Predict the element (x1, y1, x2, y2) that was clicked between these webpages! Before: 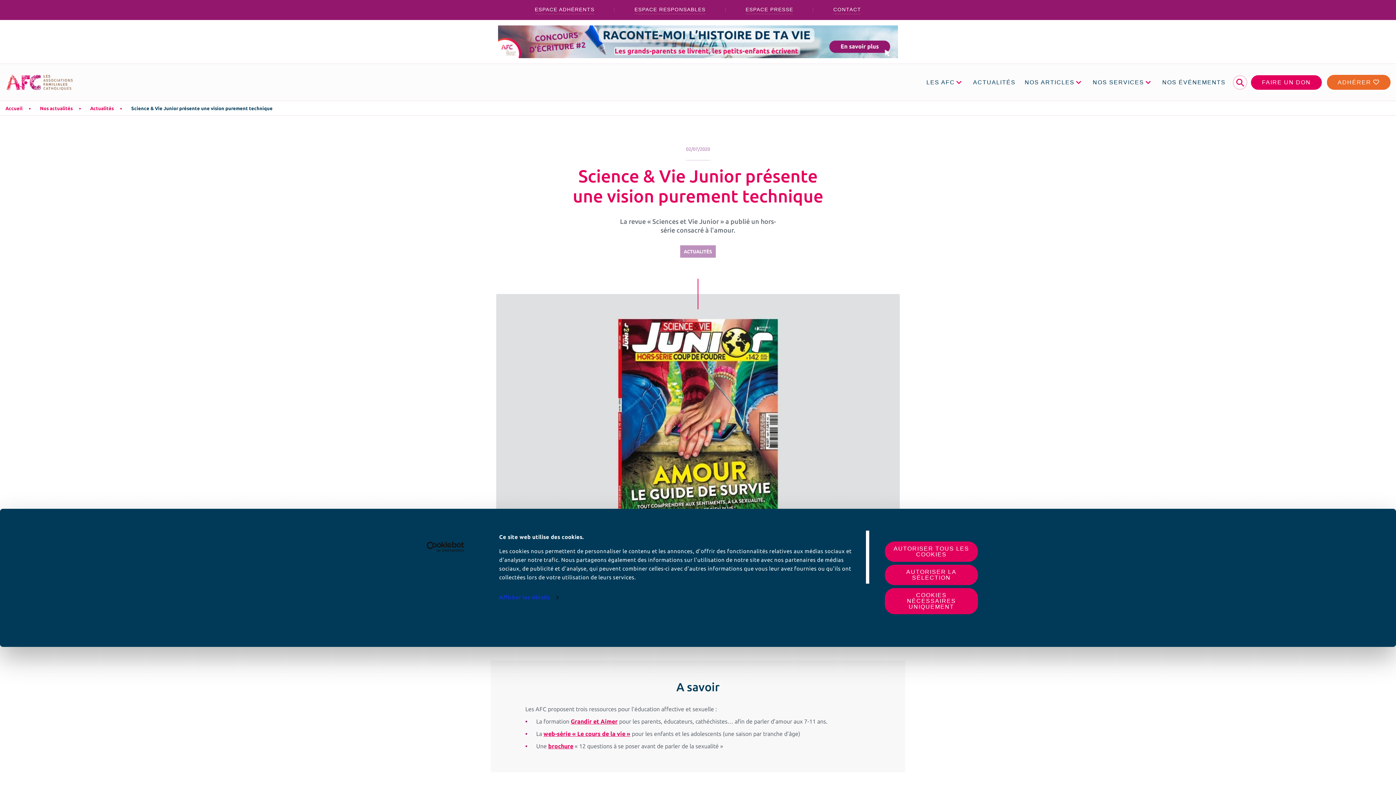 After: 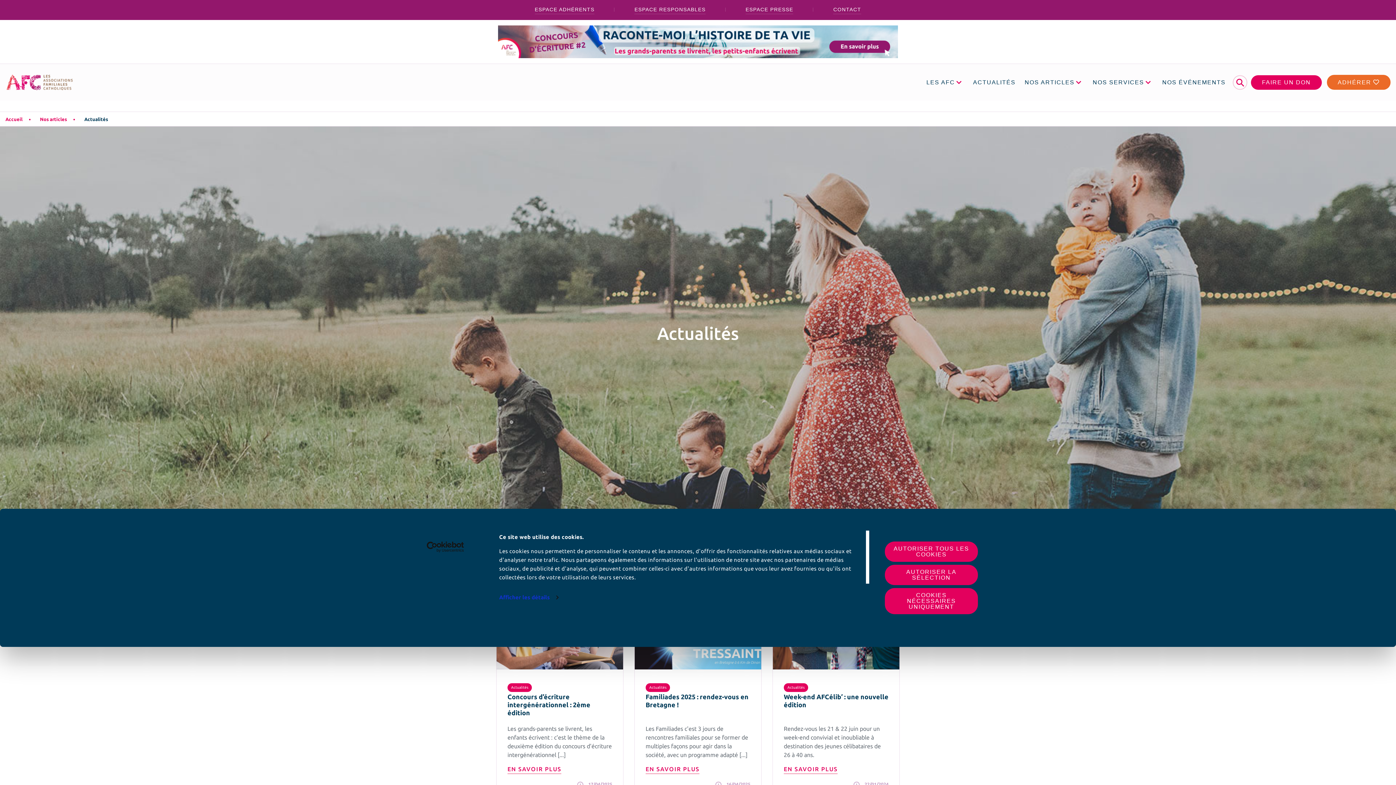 Action: bbox: (971, 77, 1023, 87) label: ACTUALITÉS